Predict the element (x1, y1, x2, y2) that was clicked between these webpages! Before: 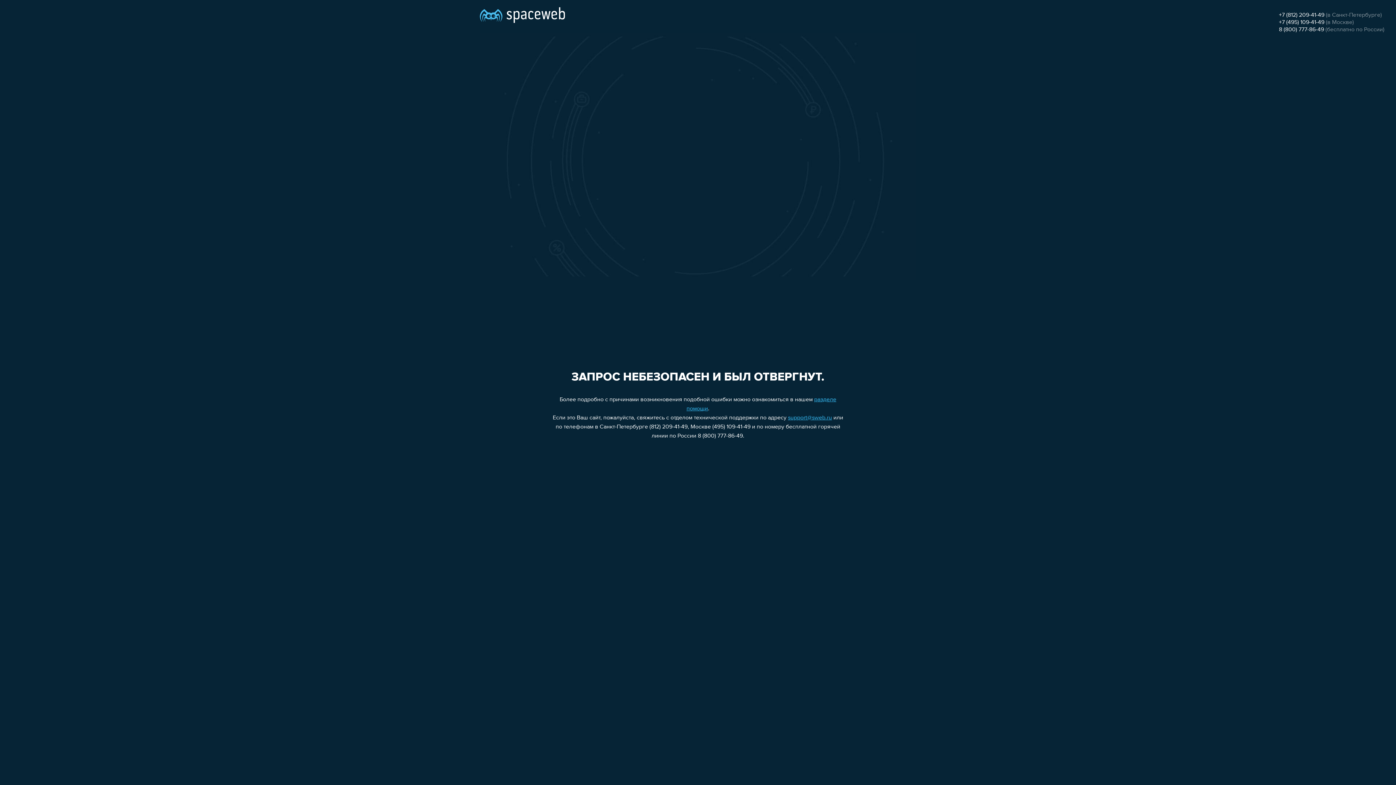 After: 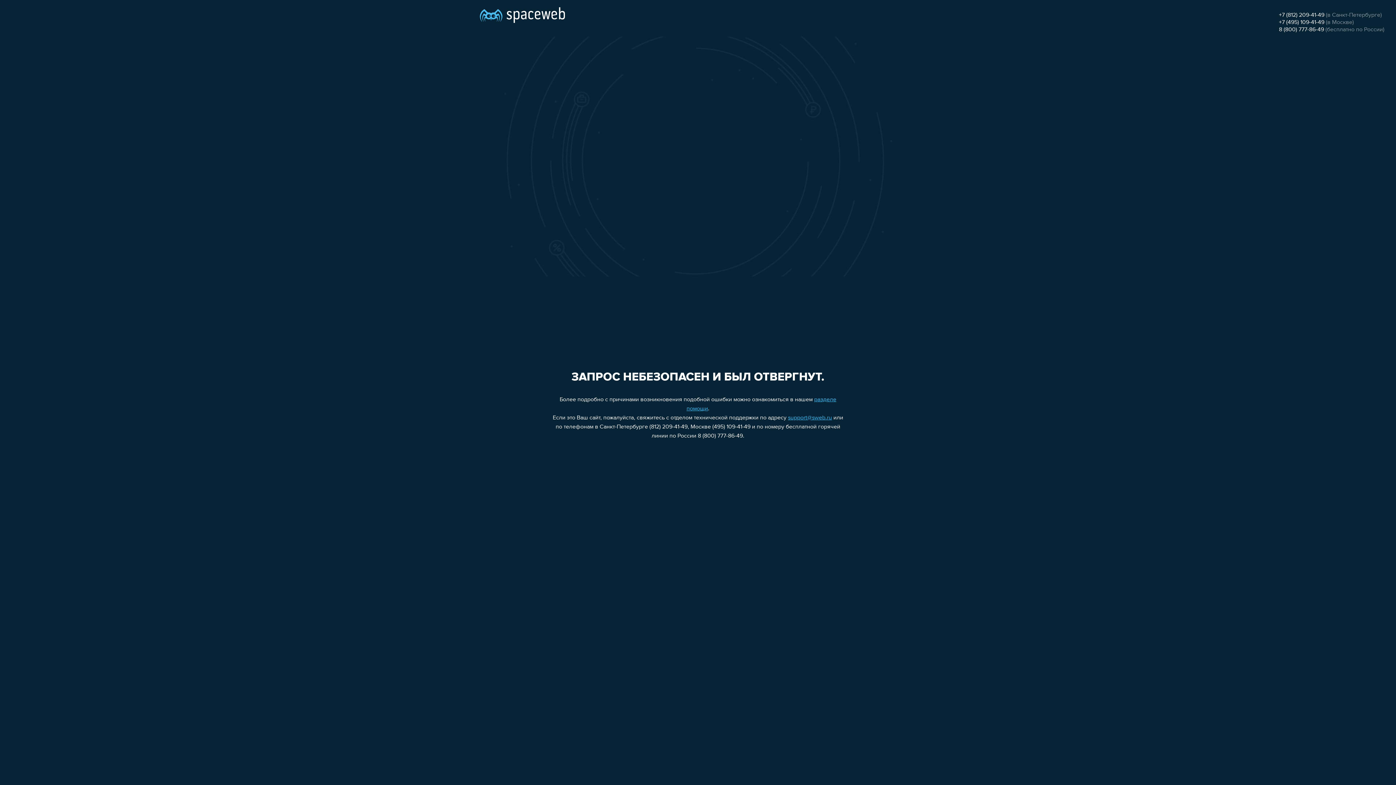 Action: bbox: (1279, 19, 1324, 25) label: +7 (495) 109-41-49